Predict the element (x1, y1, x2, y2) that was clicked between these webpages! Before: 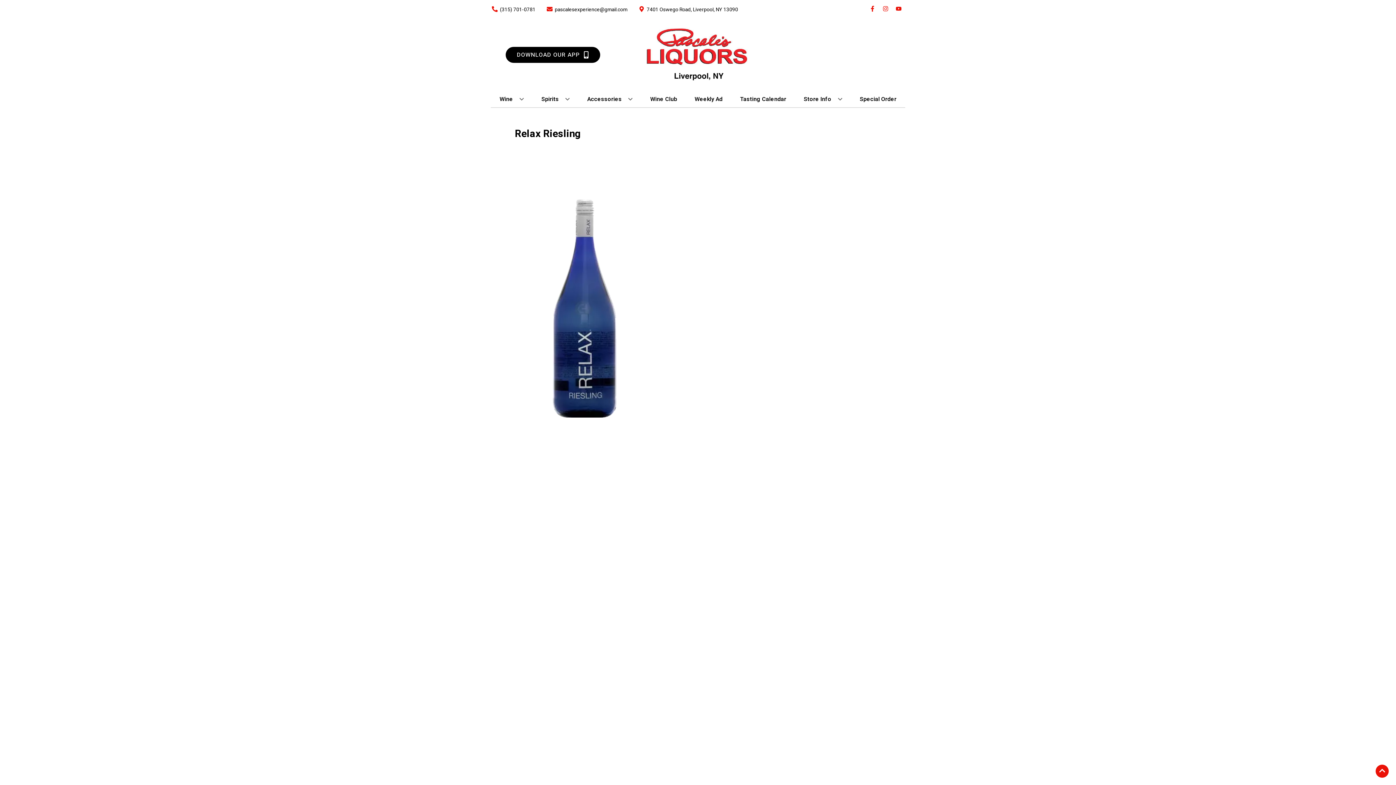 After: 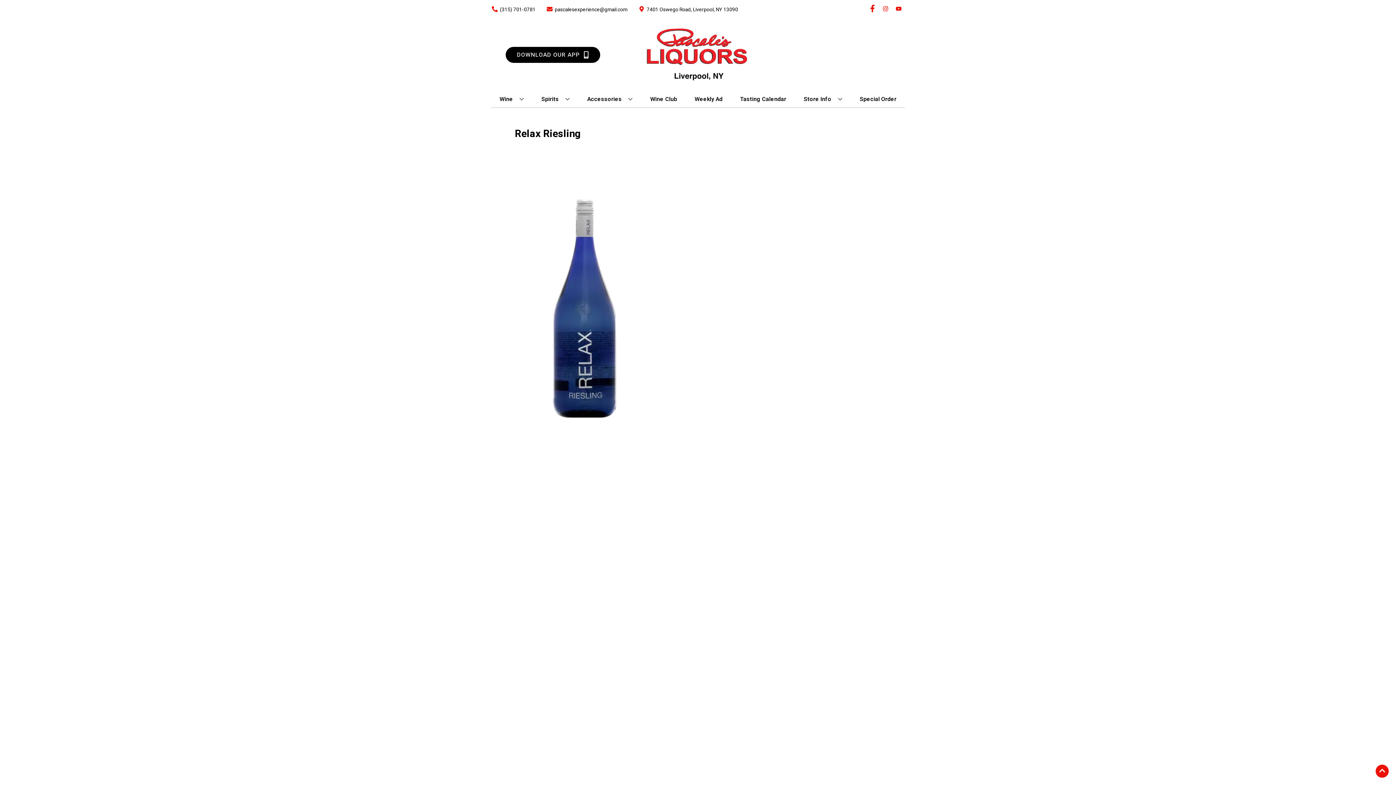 Action: bbox: (866, 5, 879, 13) label: Opens facebook in a new tab